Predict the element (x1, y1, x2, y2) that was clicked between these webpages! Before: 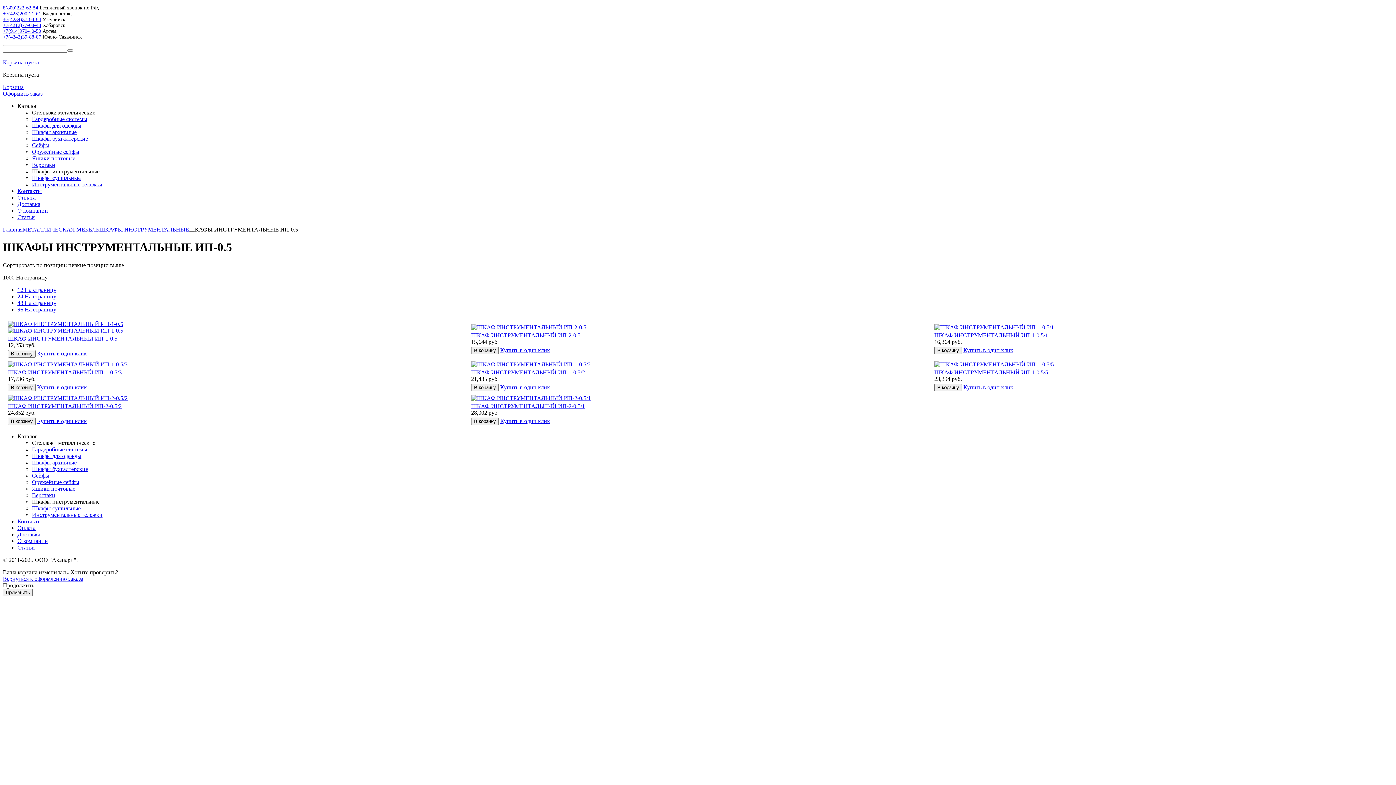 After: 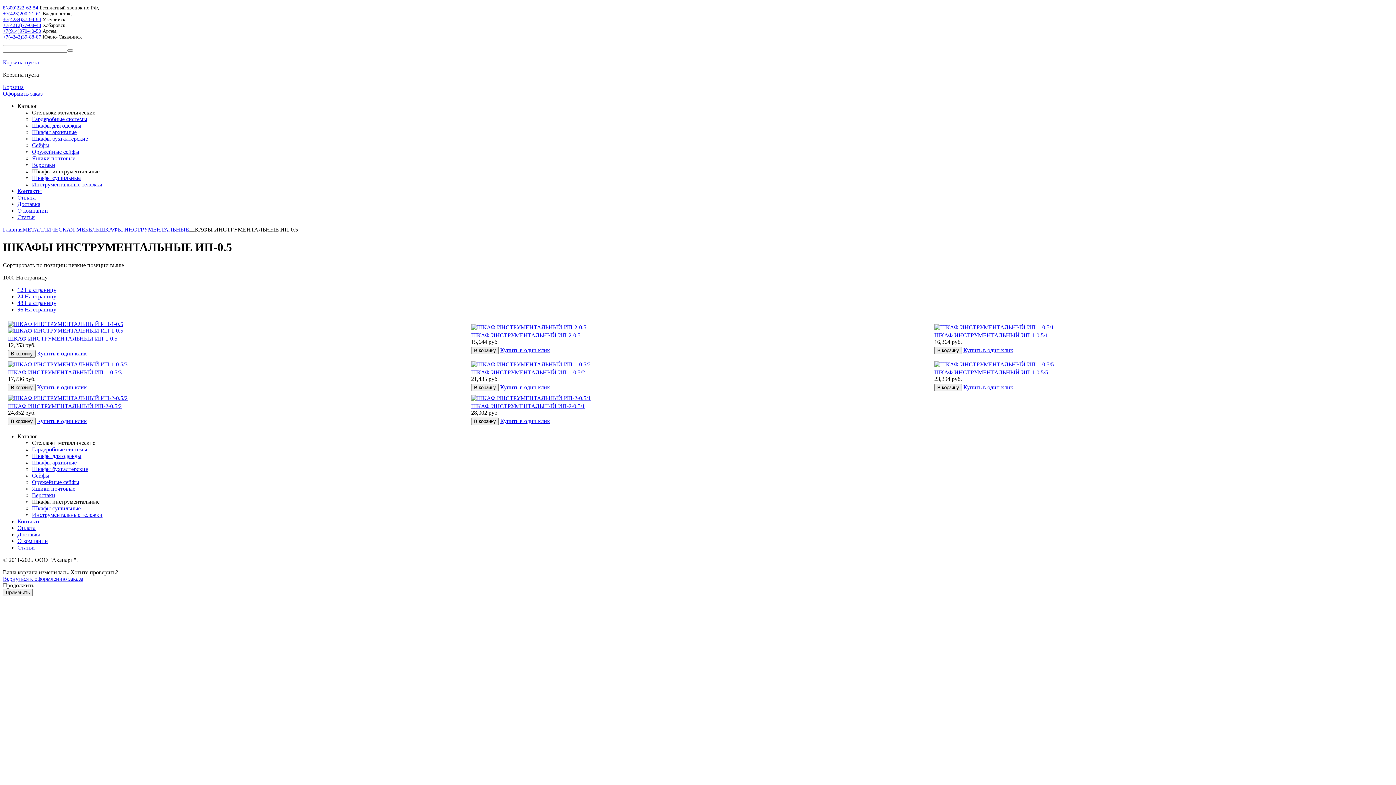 Action: bbox: (2, 34, 41, 39) label: +7(4242)39-88-87